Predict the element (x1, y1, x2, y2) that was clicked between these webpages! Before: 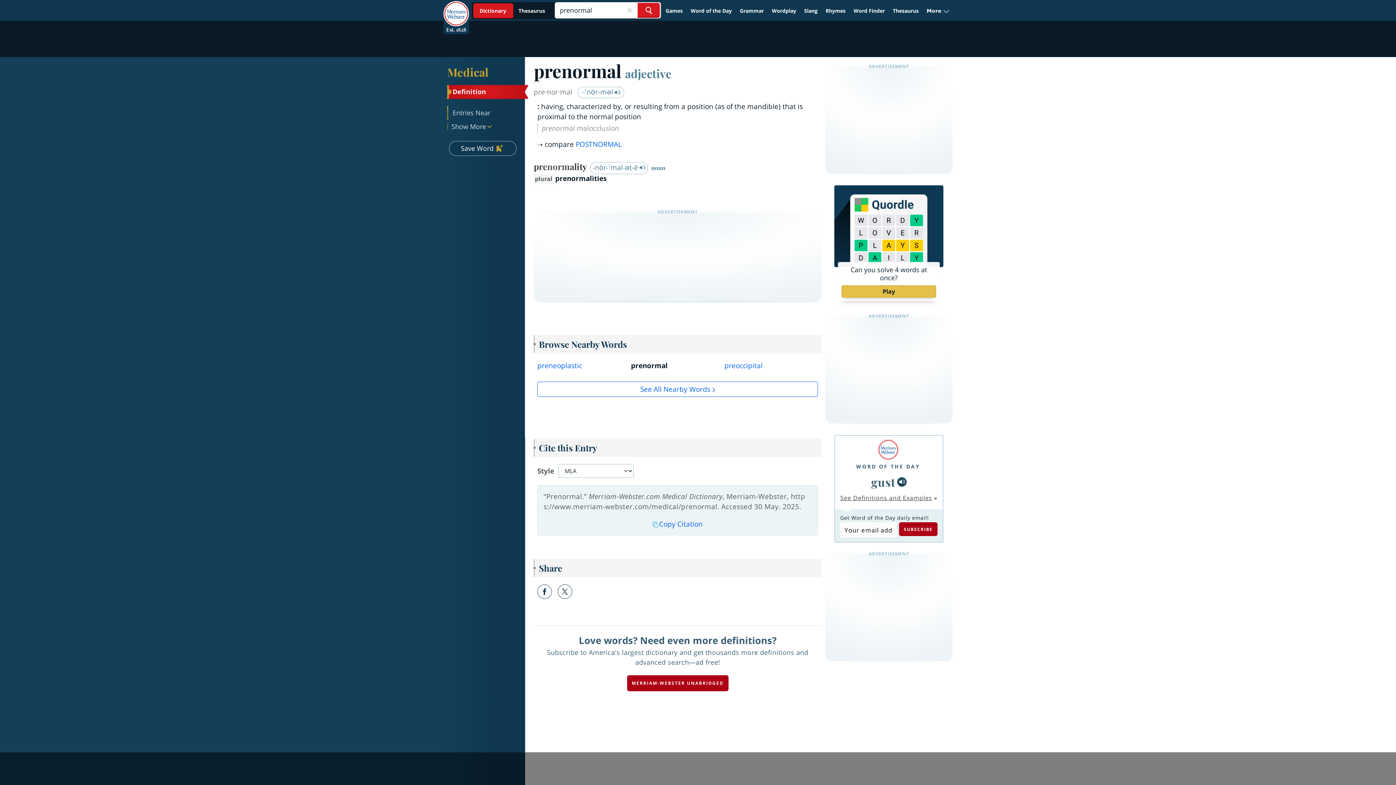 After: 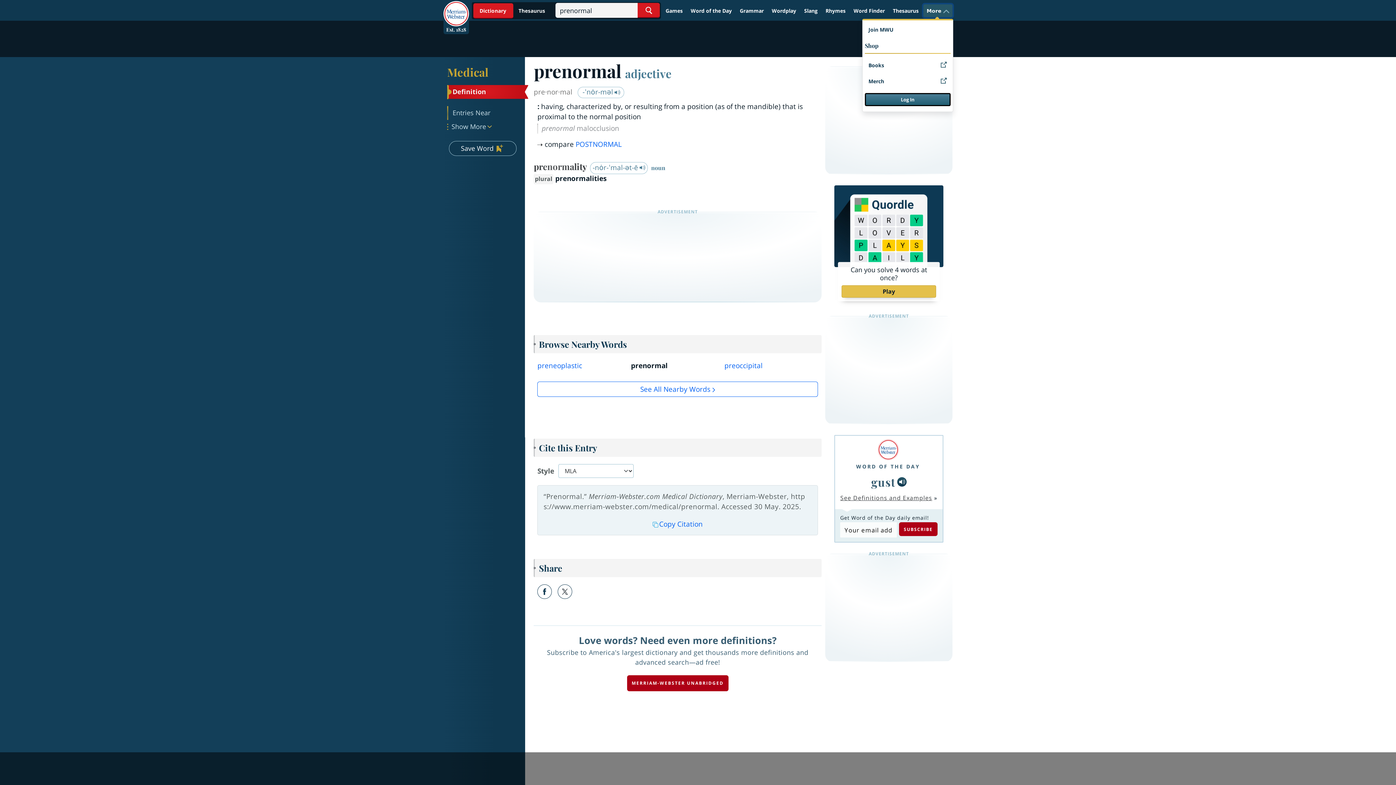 Action: label: More bbox: (923, 4, 952, 17)